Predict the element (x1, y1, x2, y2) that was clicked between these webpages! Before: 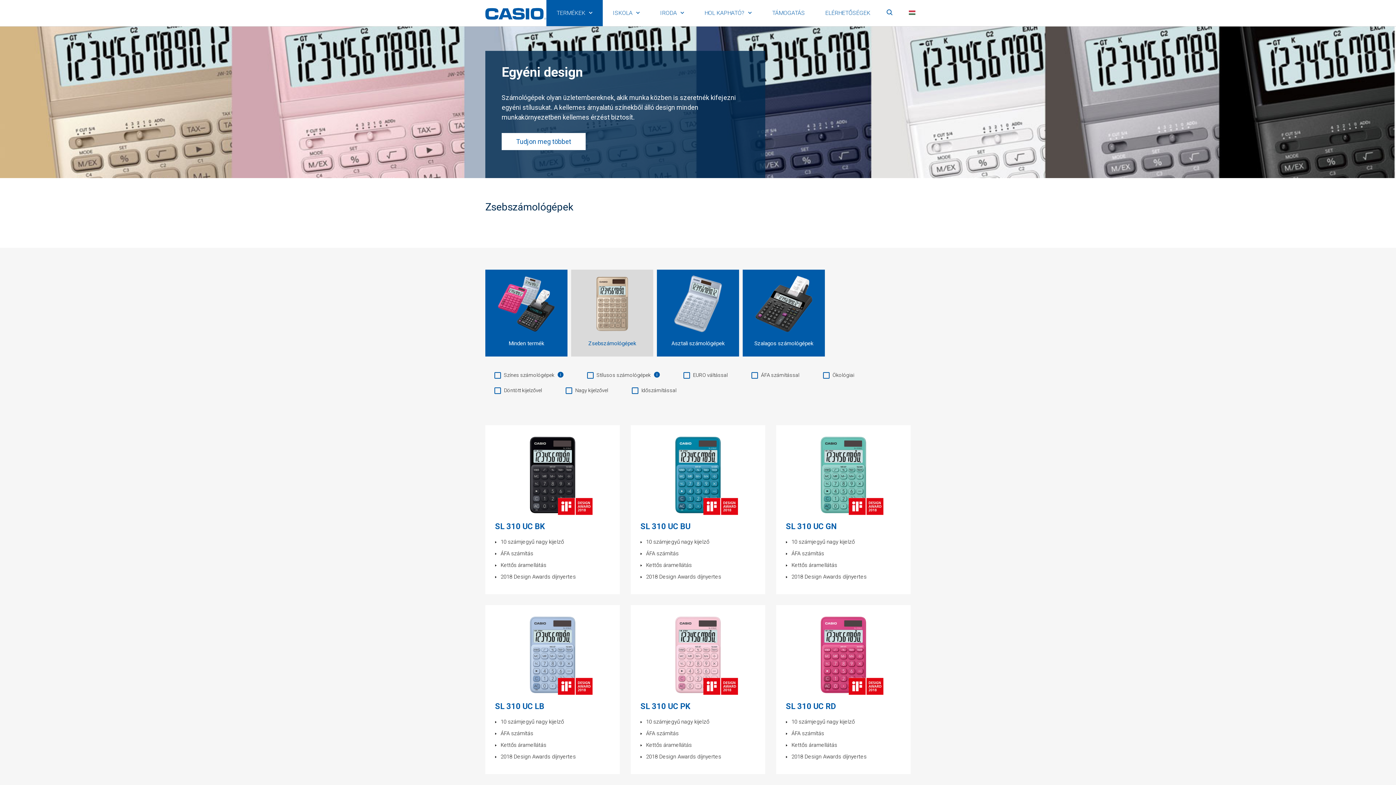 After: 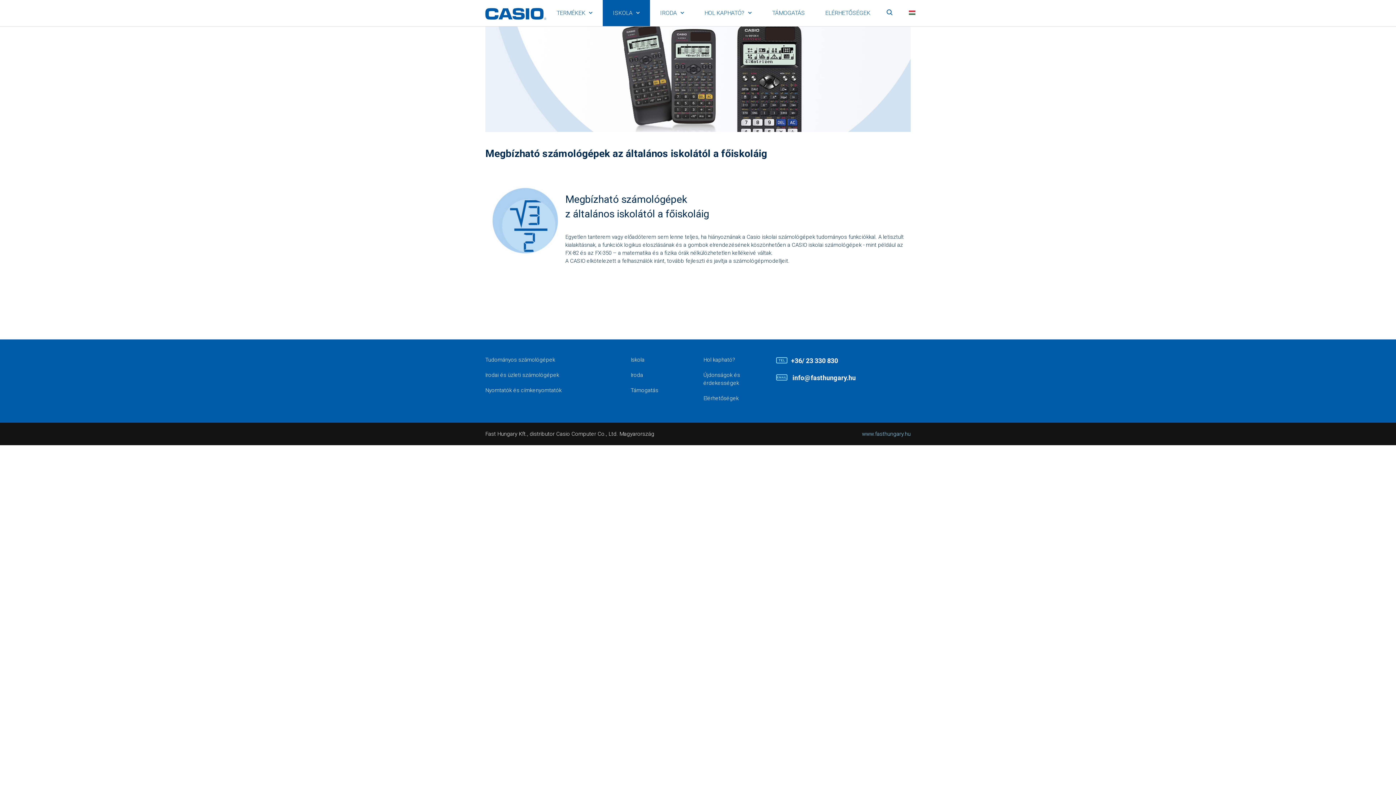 Action: label: ISKOLA bbox: (602, 0, 650, 26)